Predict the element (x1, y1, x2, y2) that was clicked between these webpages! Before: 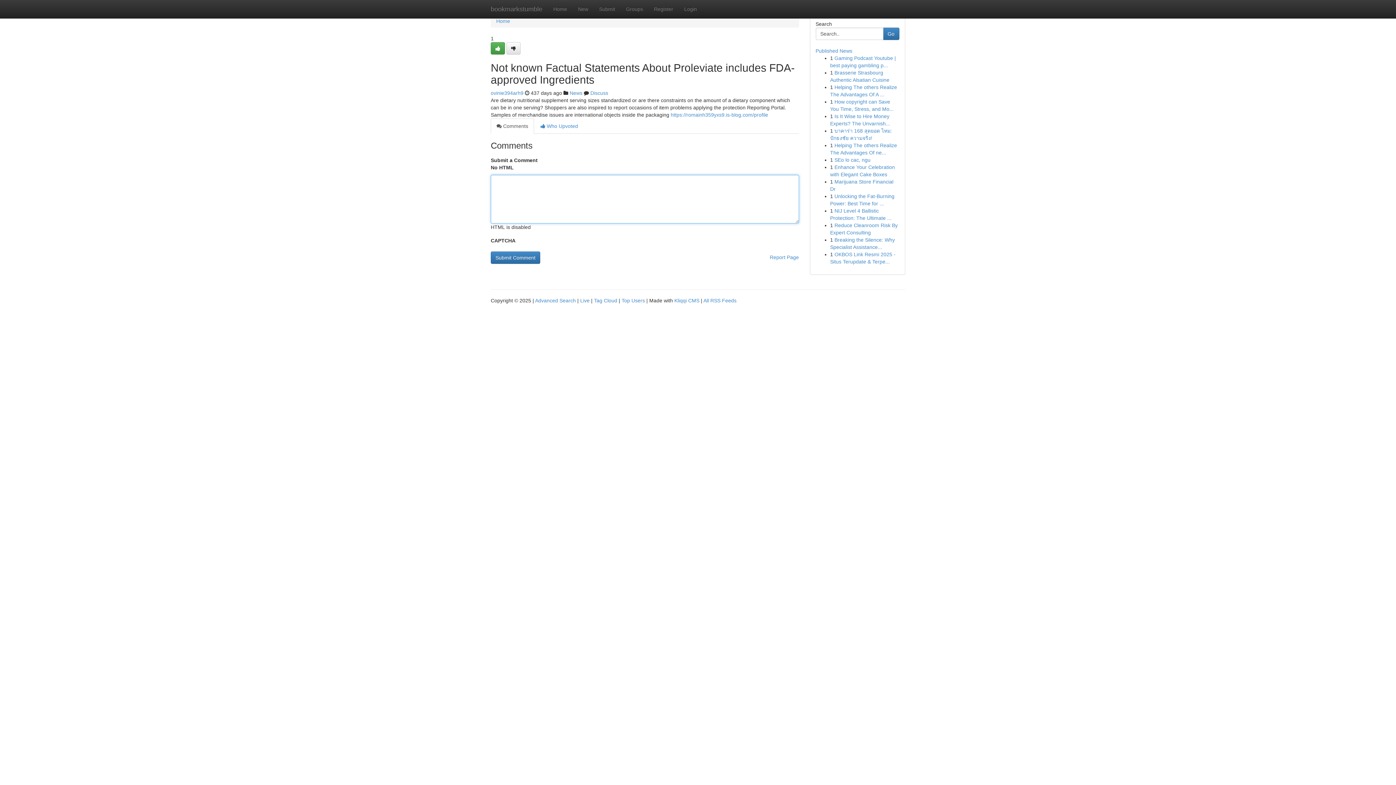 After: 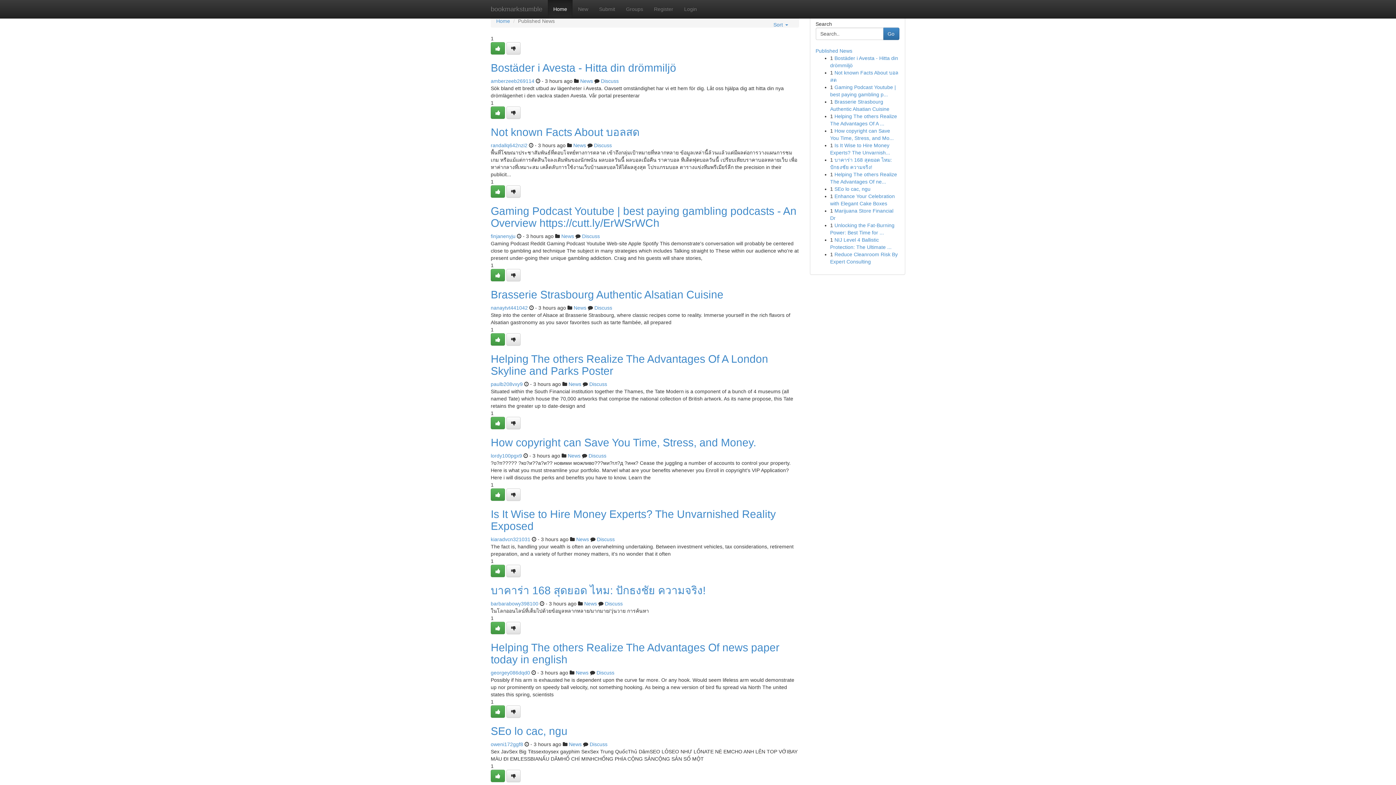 Action: bbox: (580, 297, 589, 303) label: Live